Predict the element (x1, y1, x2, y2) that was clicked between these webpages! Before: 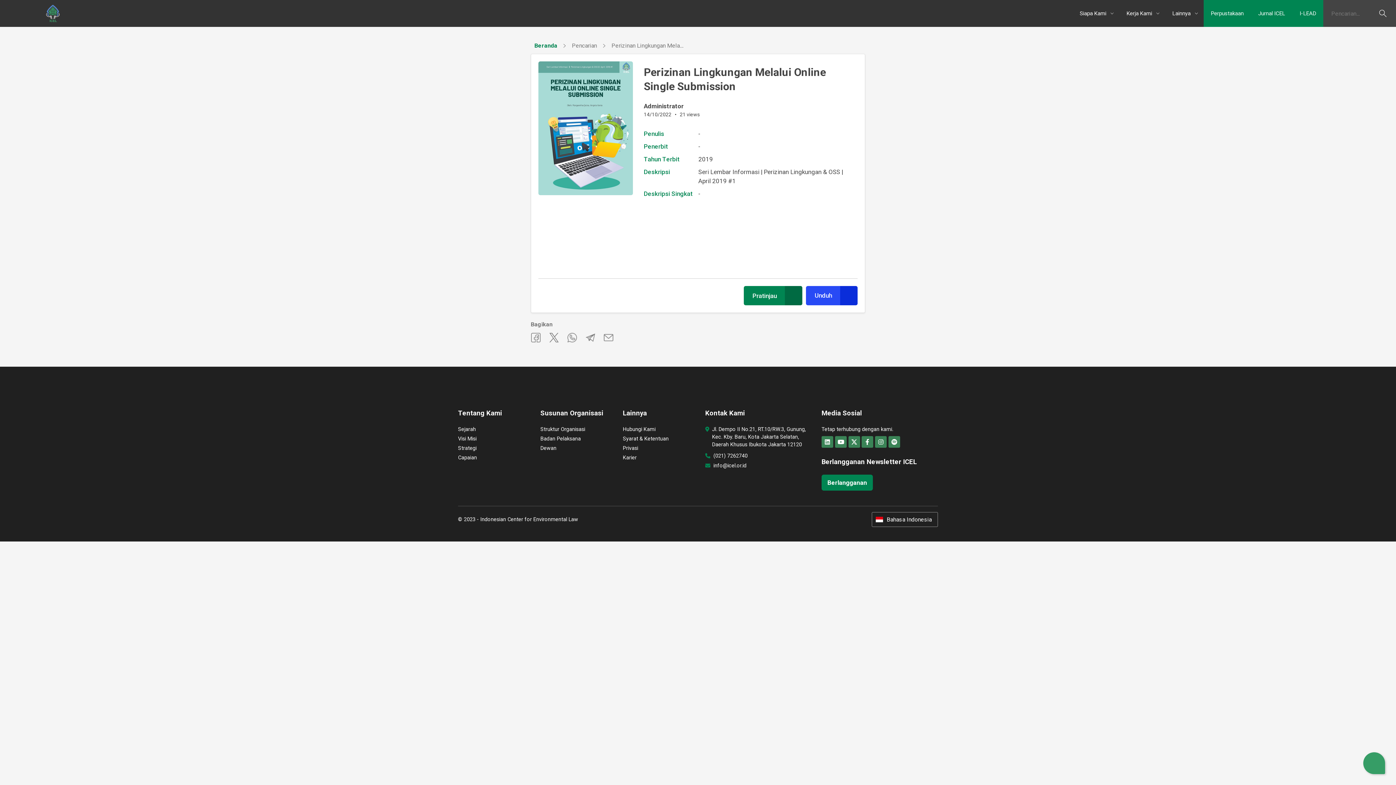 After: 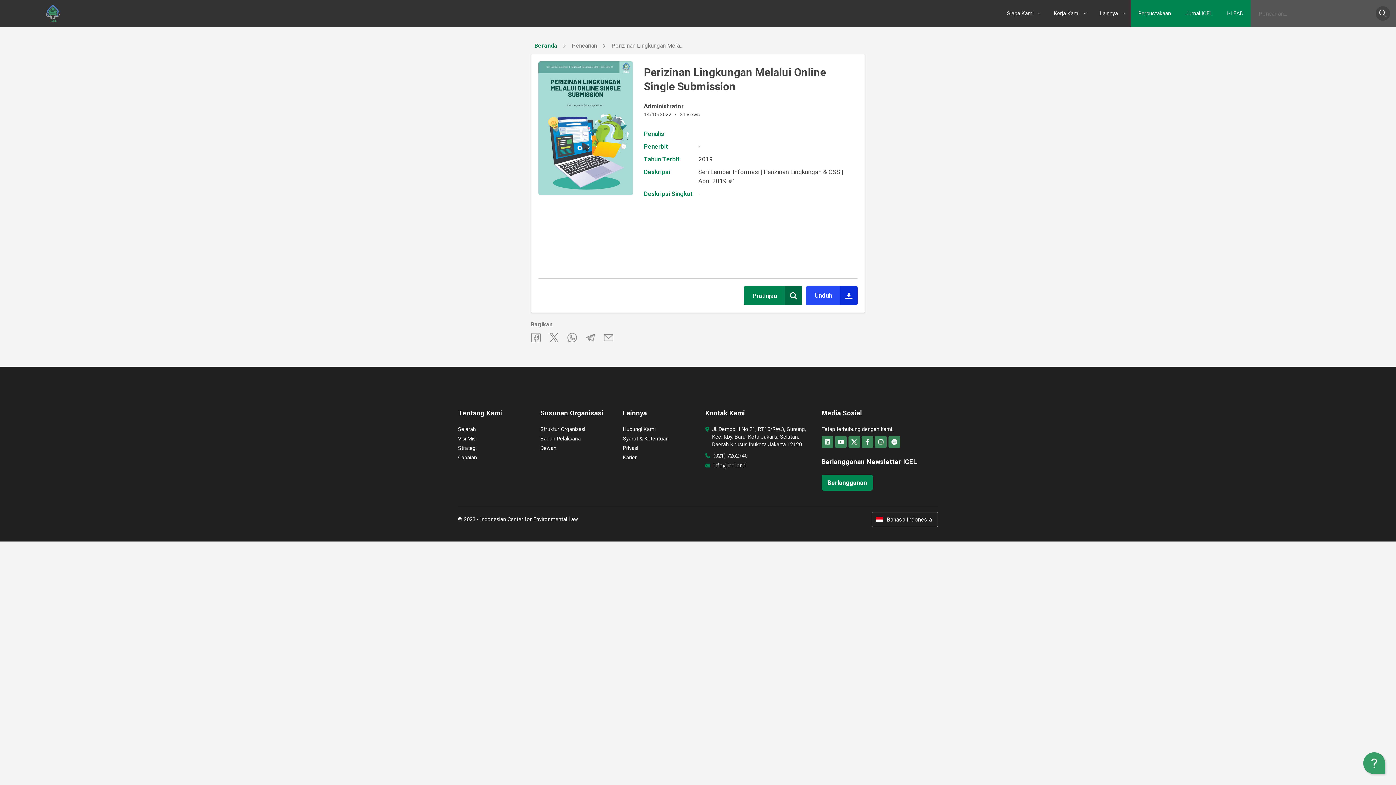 Action: bbox: (1376, 6, 1390, 20)